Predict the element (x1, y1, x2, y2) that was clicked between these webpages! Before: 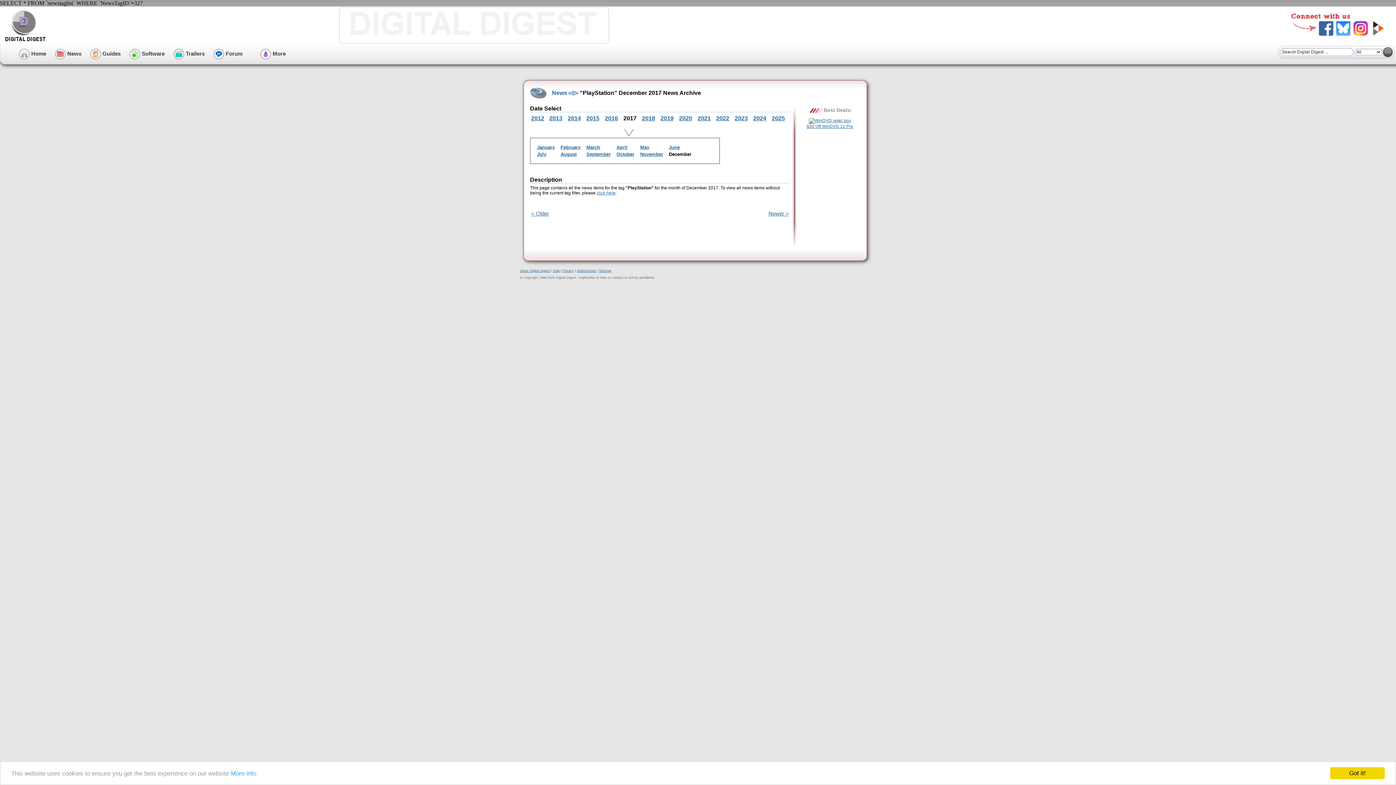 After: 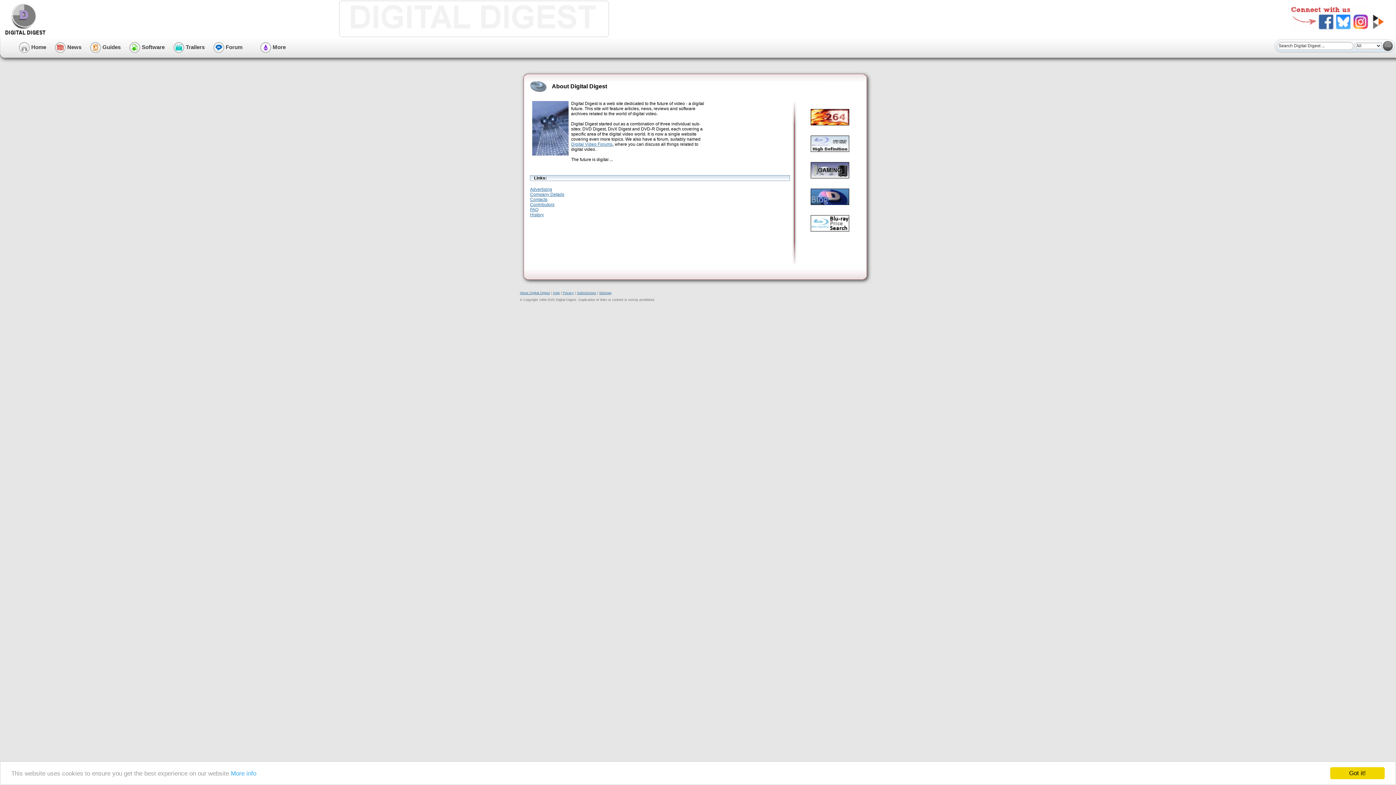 Action: label: About Digital Digest bbox: (520, 269, 550, 272)